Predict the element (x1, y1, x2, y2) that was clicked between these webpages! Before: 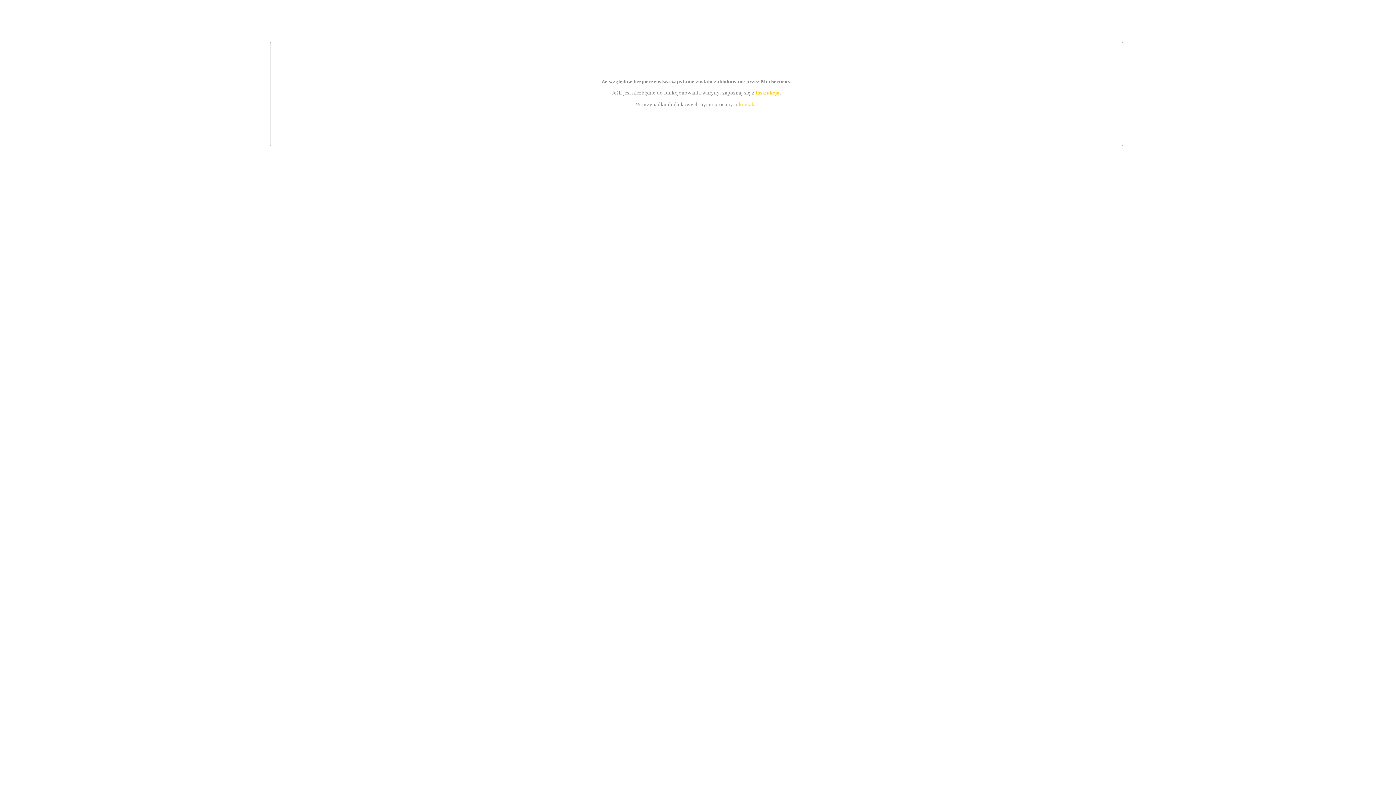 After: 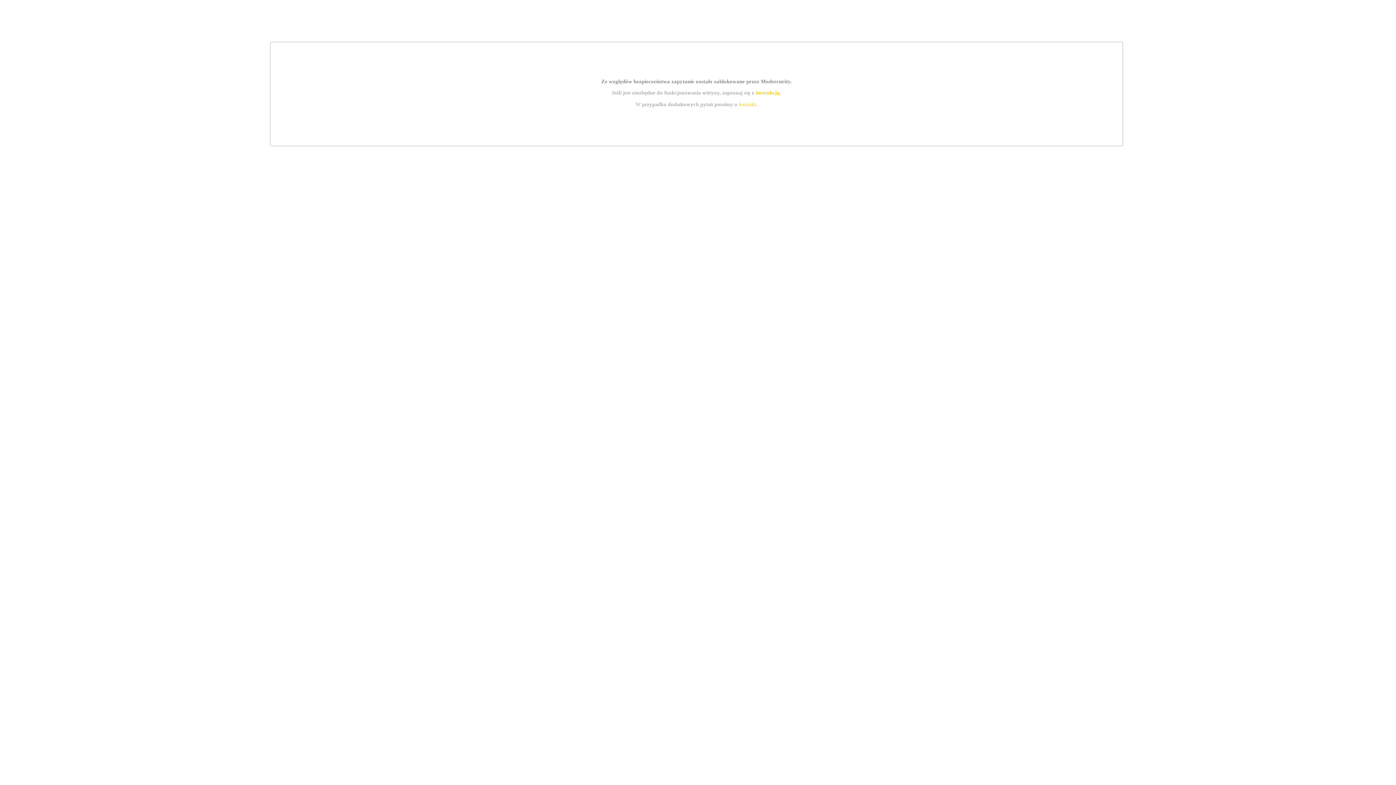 Action: label: instrukcją bbox: (755, 89, 779, 95)